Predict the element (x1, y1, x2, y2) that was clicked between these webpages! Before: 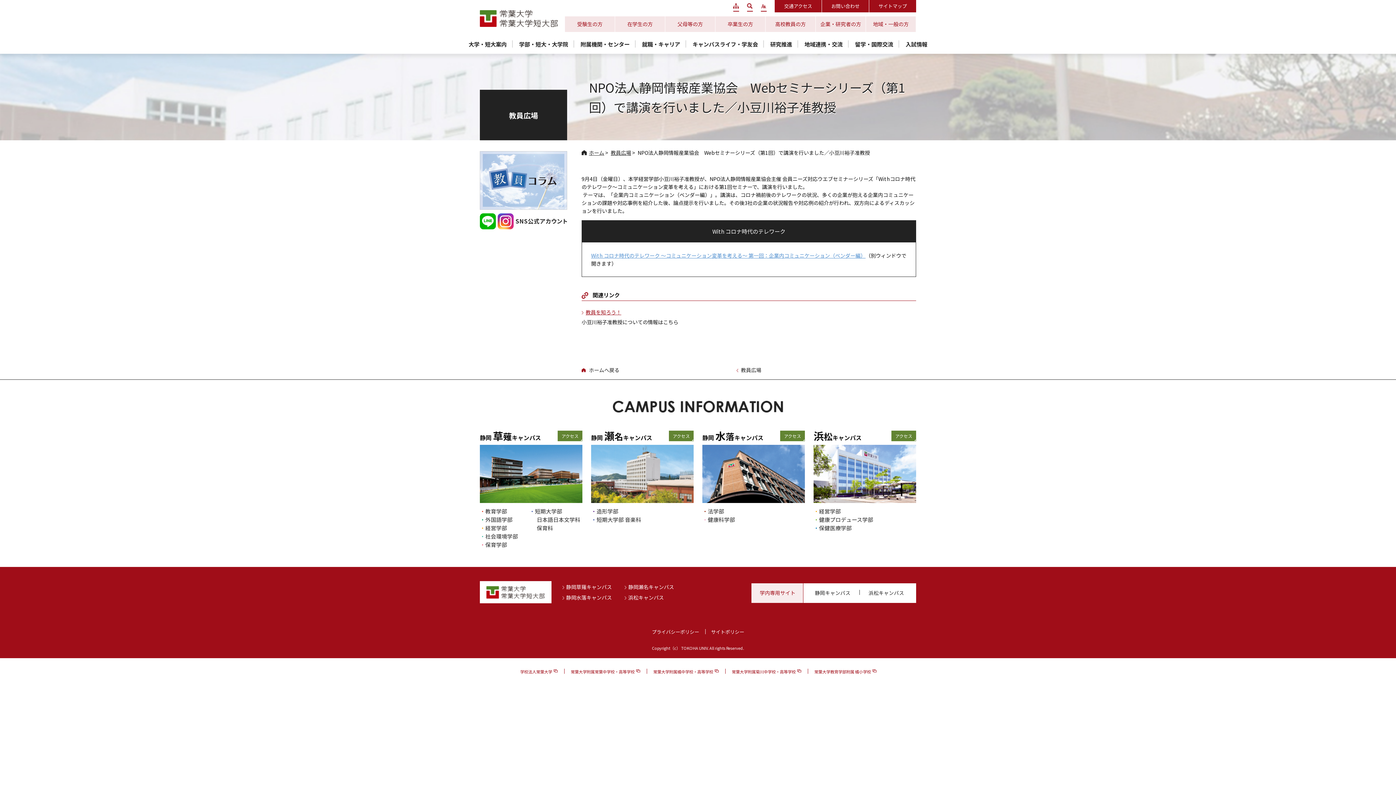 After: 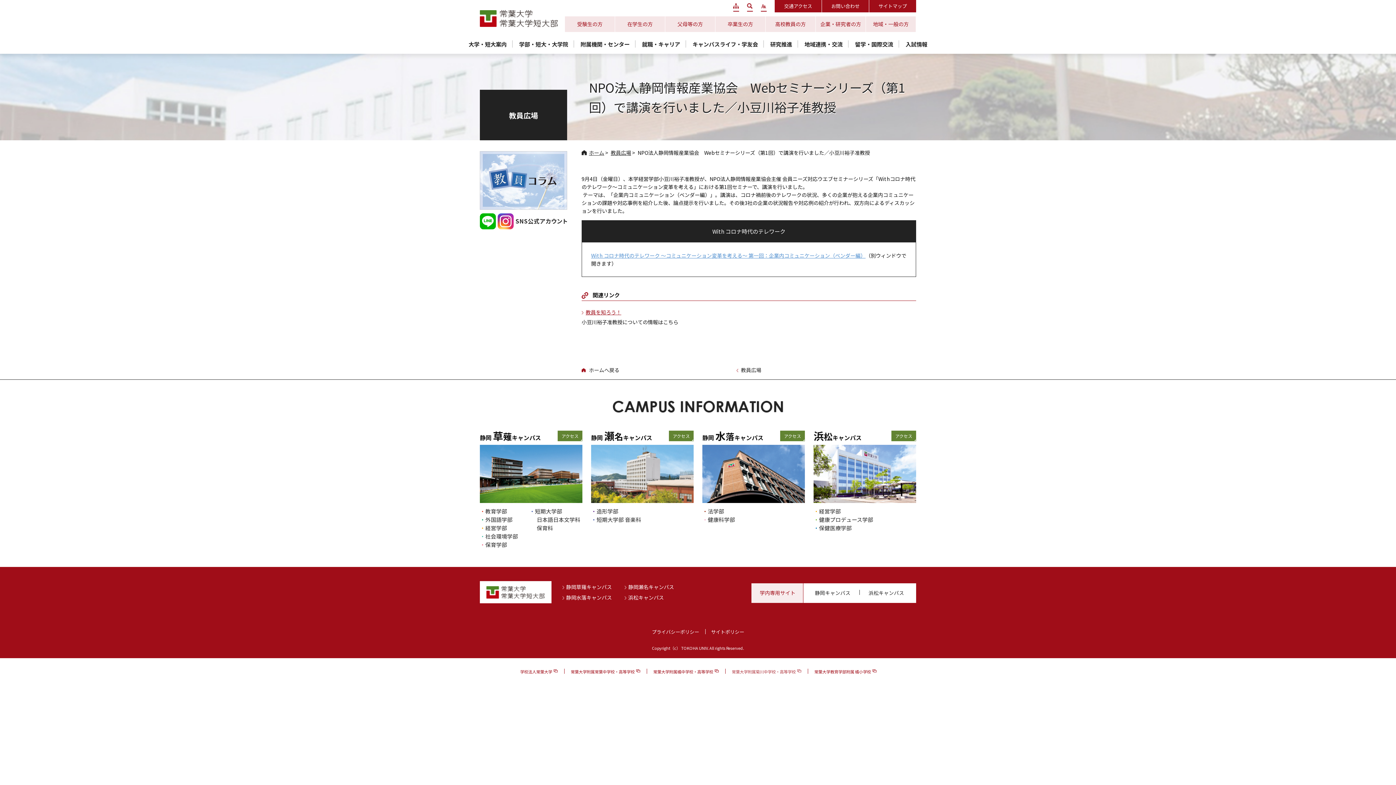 Action: label: 常葉大学附属菊川中学校・高等学校 bbox: (732, 668, 803, 674)